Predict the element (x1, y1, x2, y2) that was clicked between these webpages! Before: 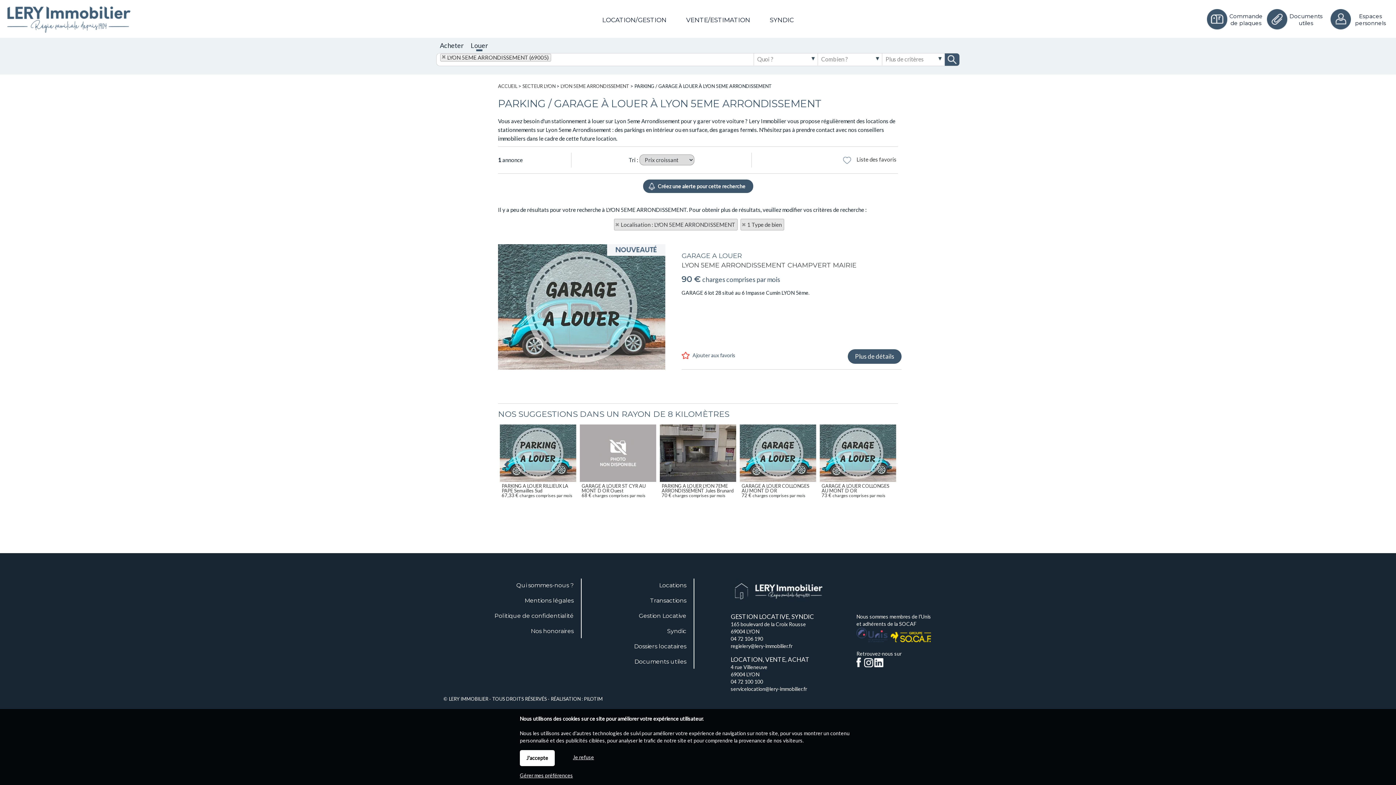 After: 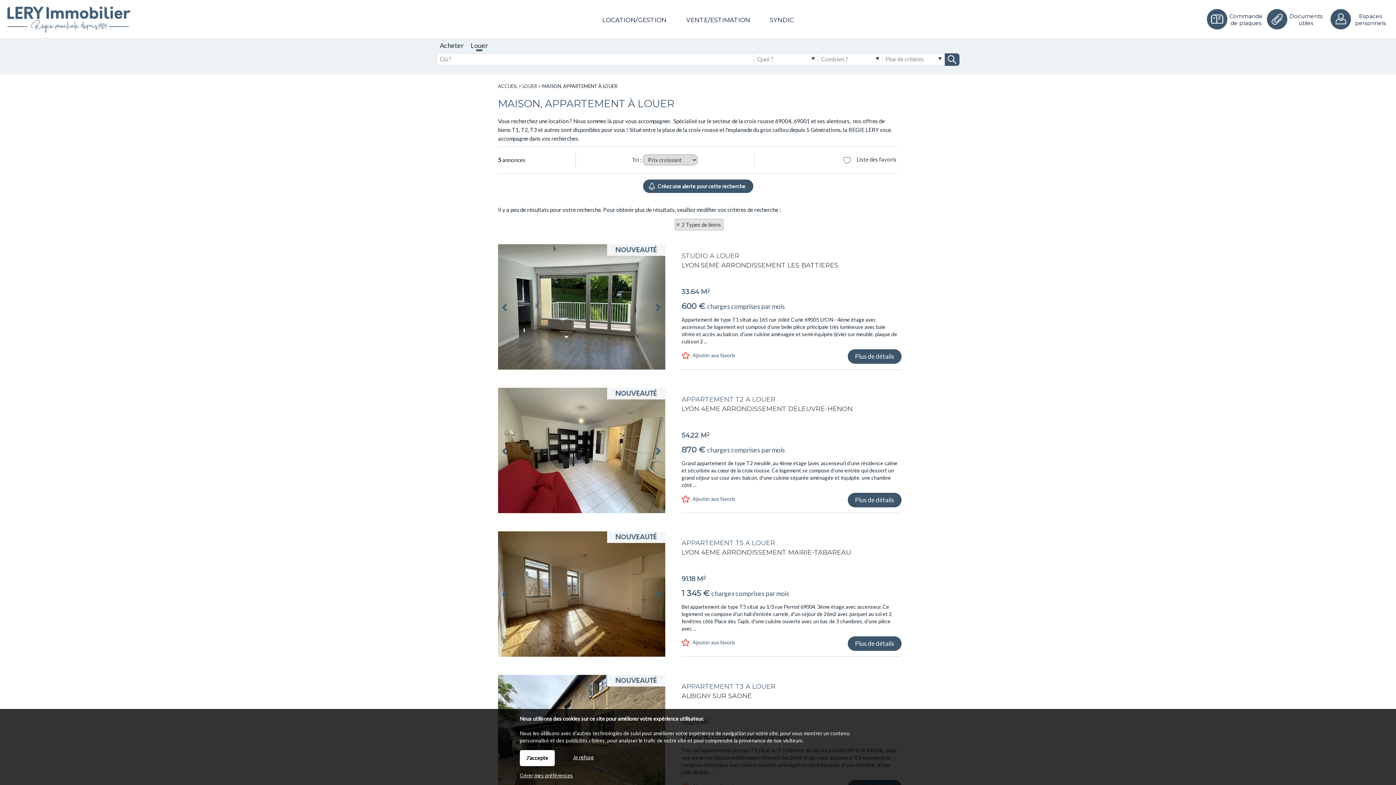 Action: bbox: (602, 9, 666, 29) label: LOCATION/GESTION